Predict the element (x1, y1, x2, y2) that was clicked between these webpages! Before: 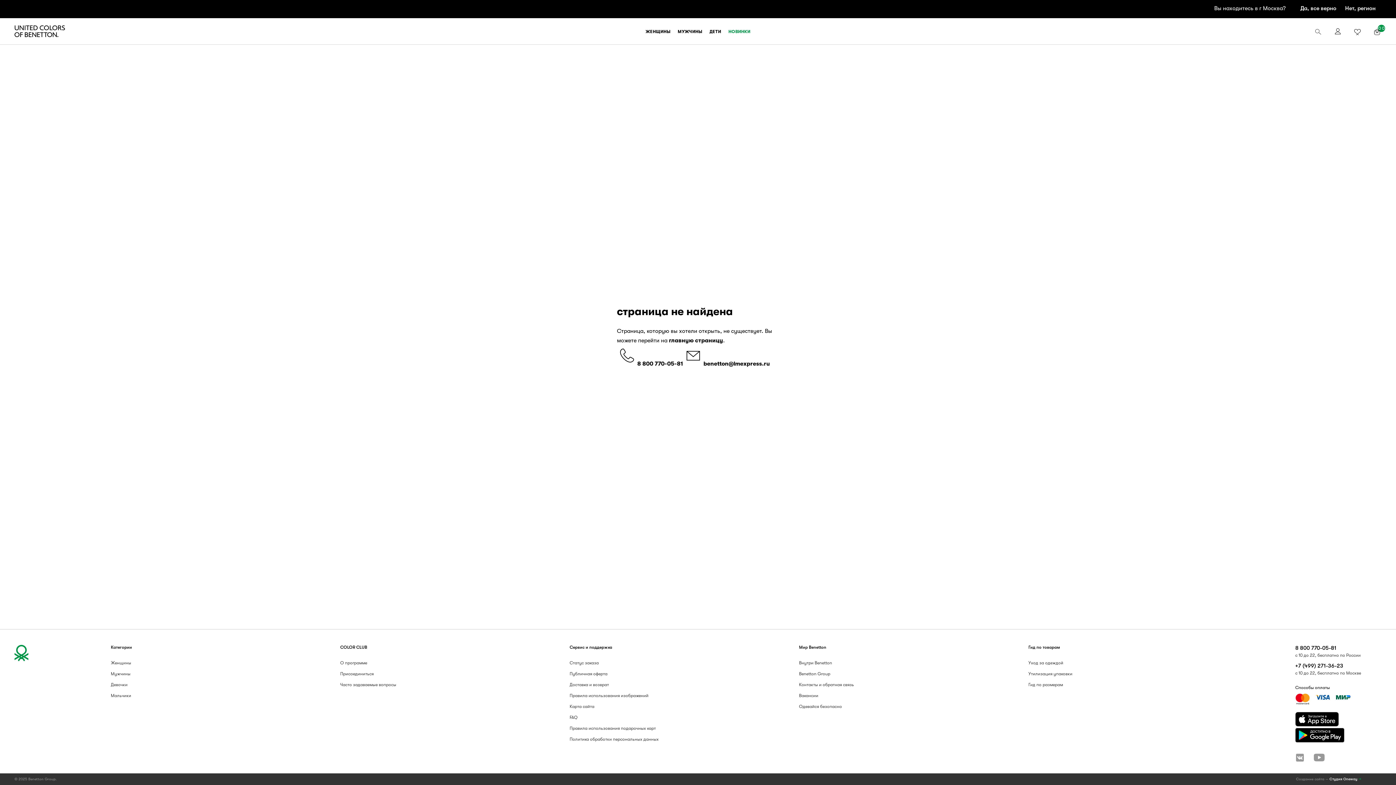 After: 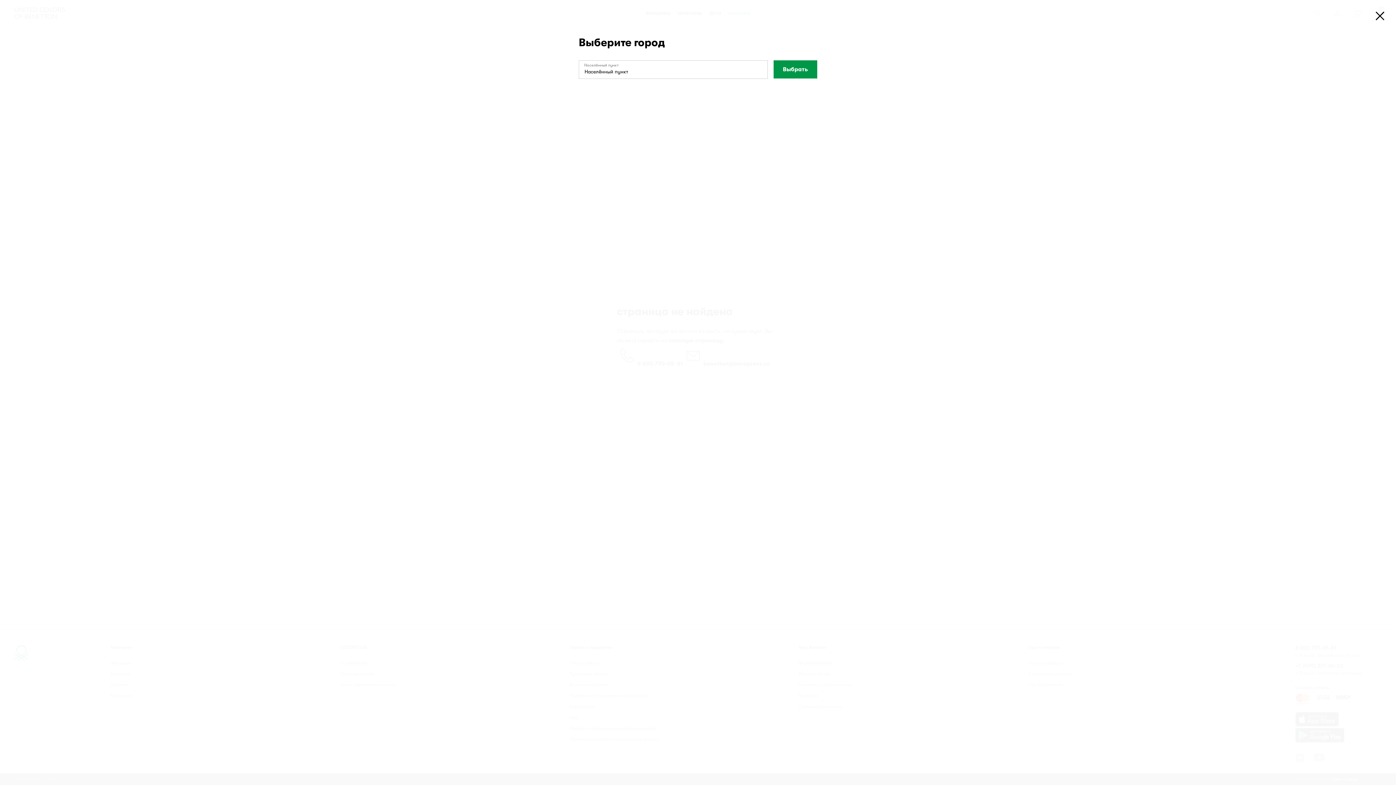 Action: bbox: (1341, 3, 1380, 13) label: Нет, регион